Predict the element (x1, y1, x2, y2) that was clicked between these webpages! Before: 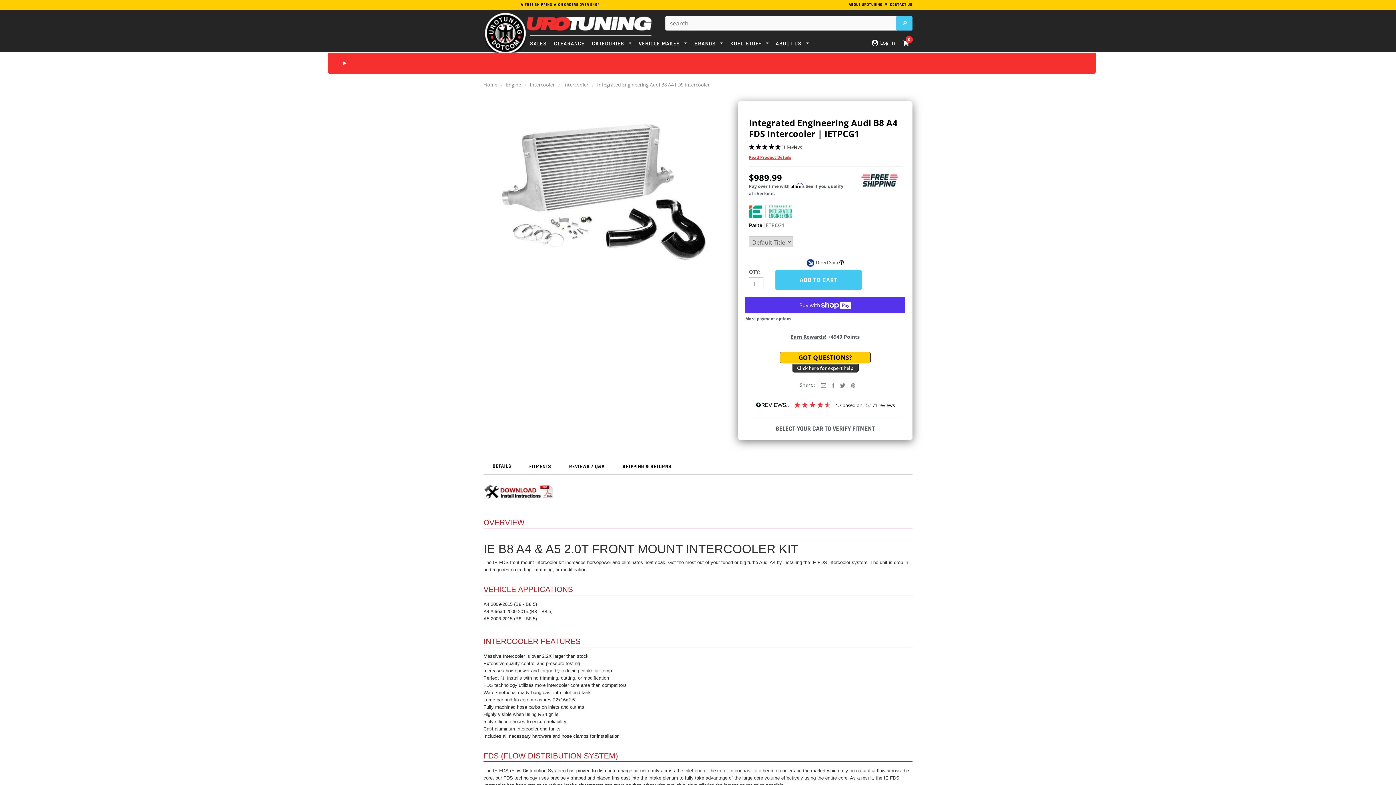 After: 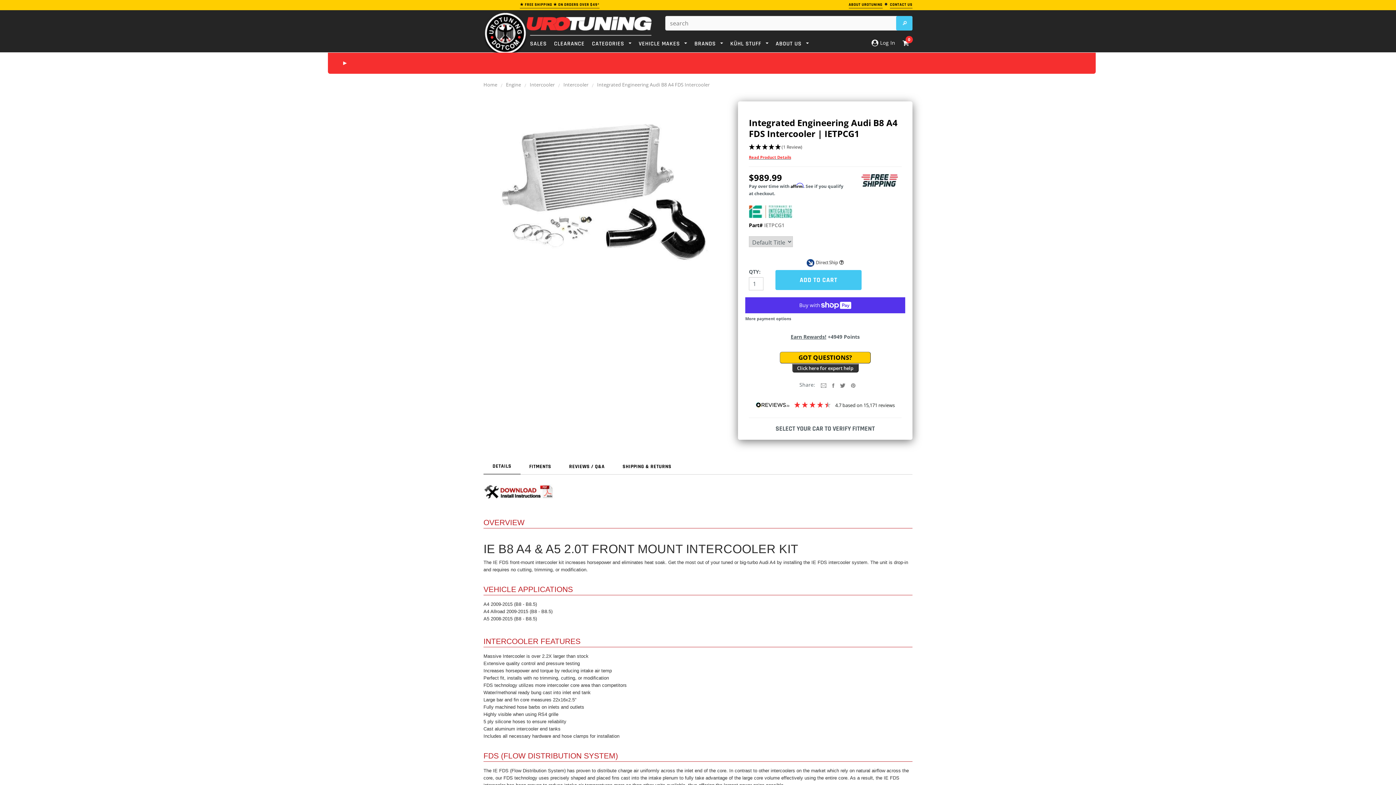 Action: bbox: (902, 39, 909, 46) label: 0